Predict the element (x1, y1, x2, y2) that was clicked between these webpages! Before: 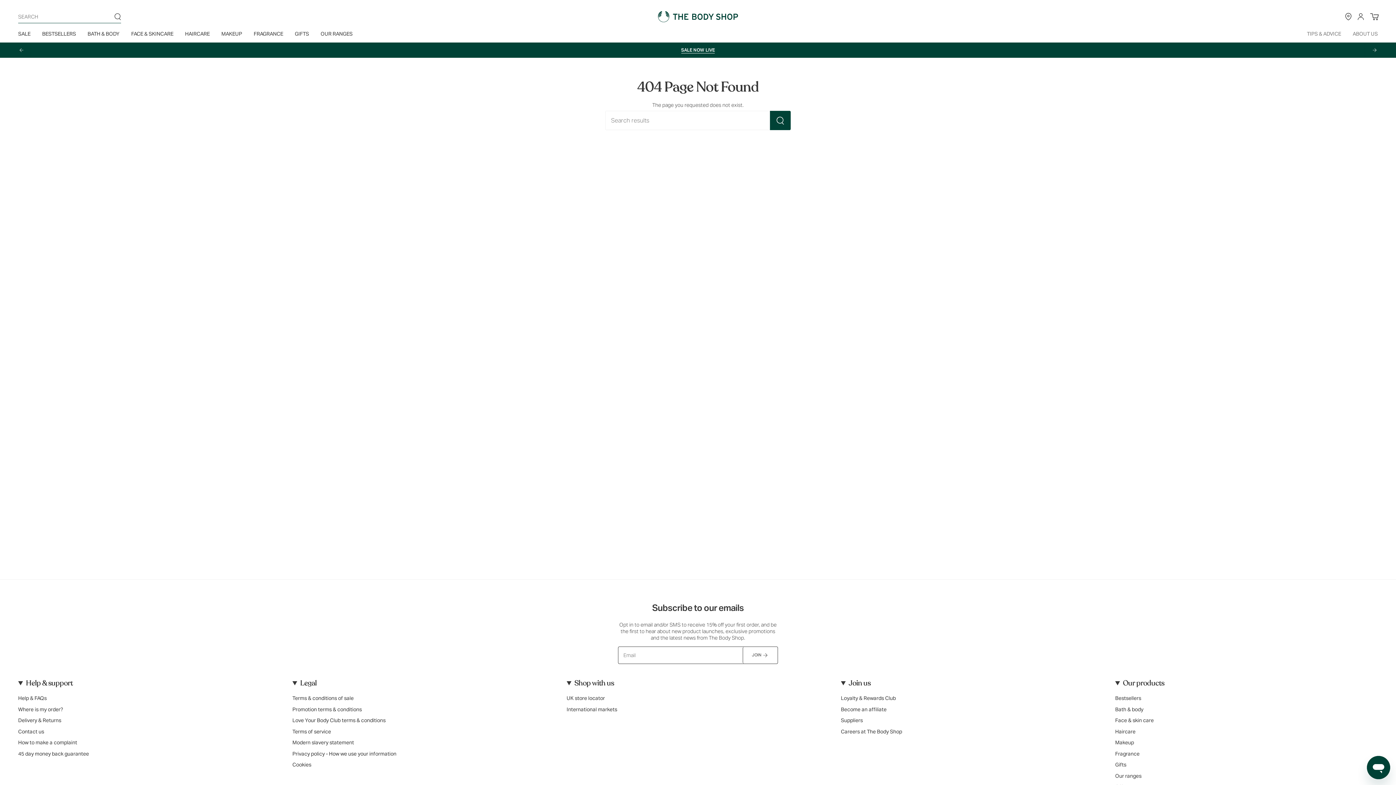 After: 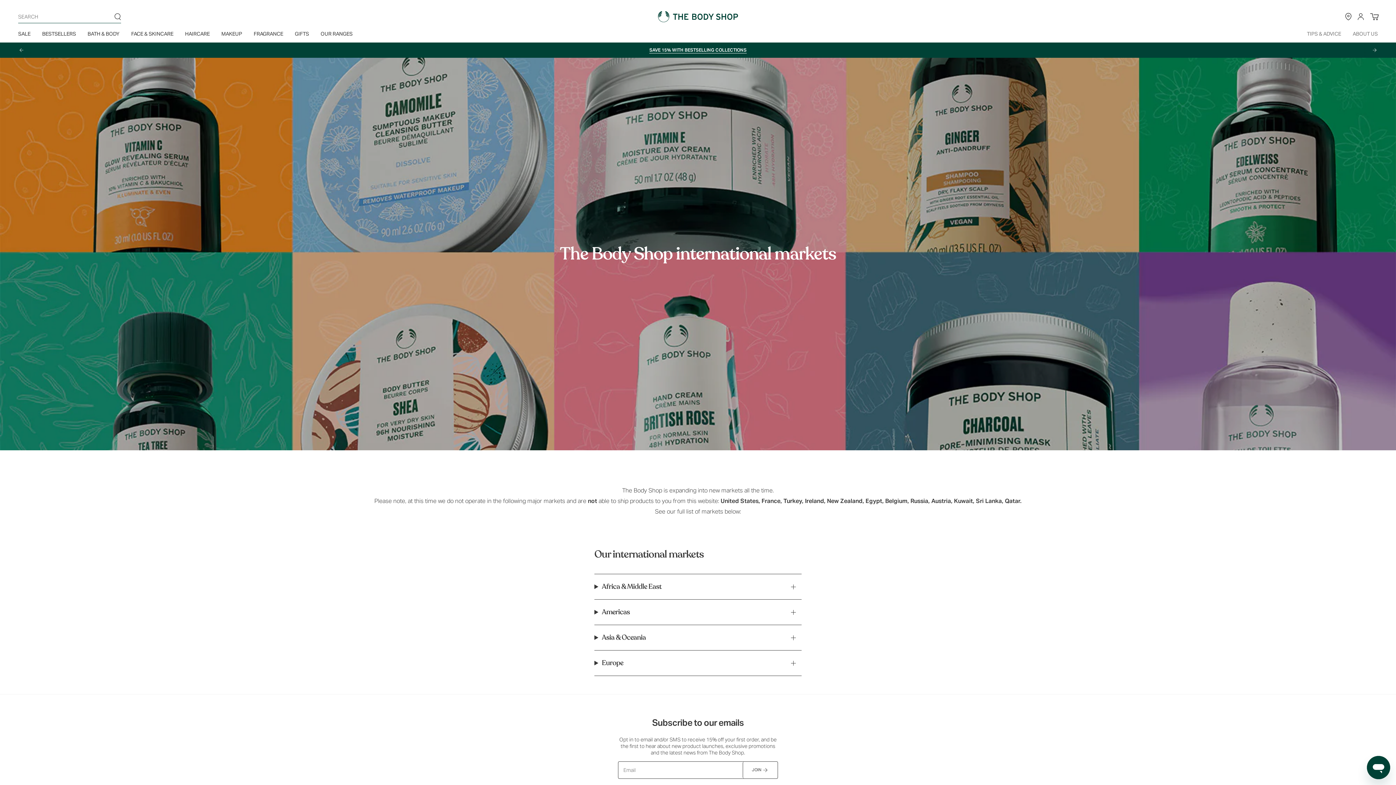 Action: bbox: (566, 706, 617, 712) label: International markets